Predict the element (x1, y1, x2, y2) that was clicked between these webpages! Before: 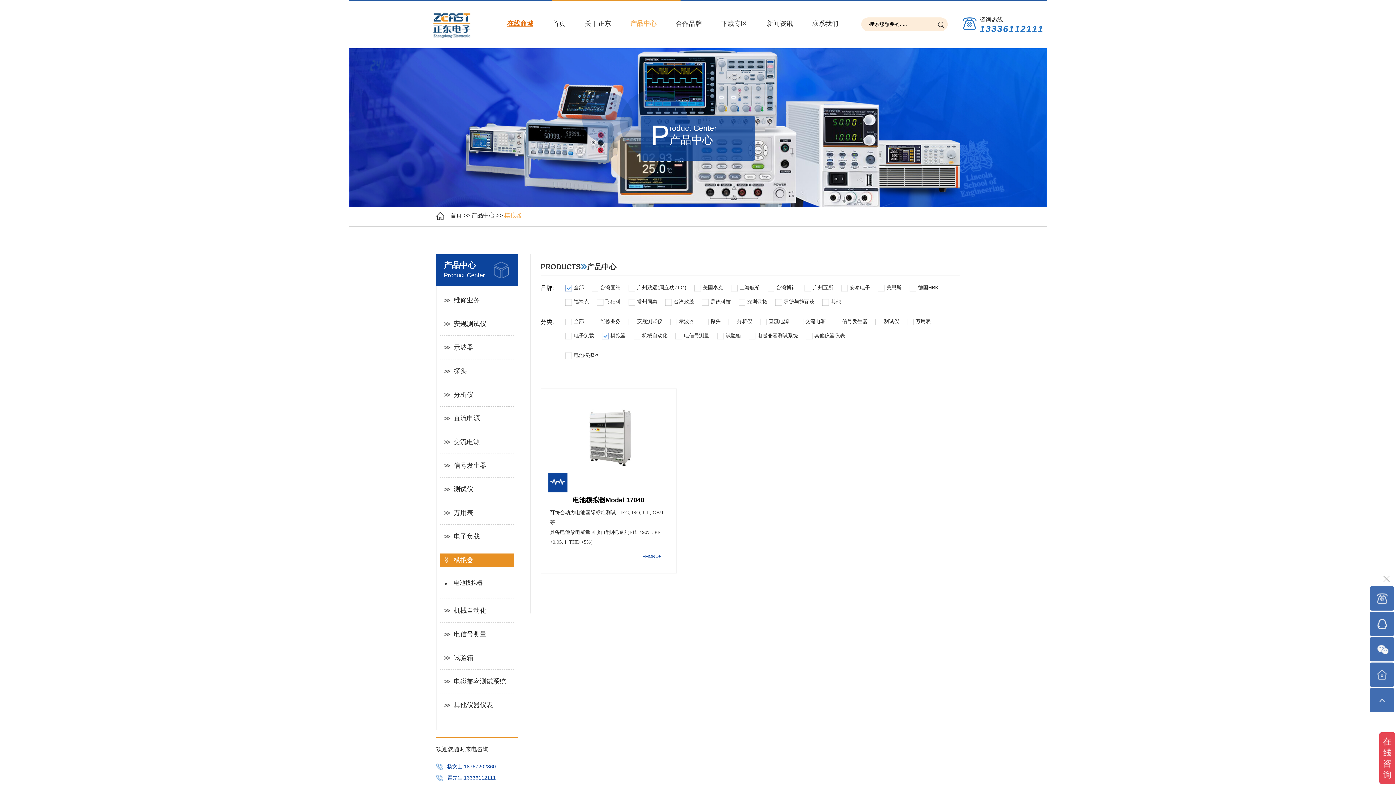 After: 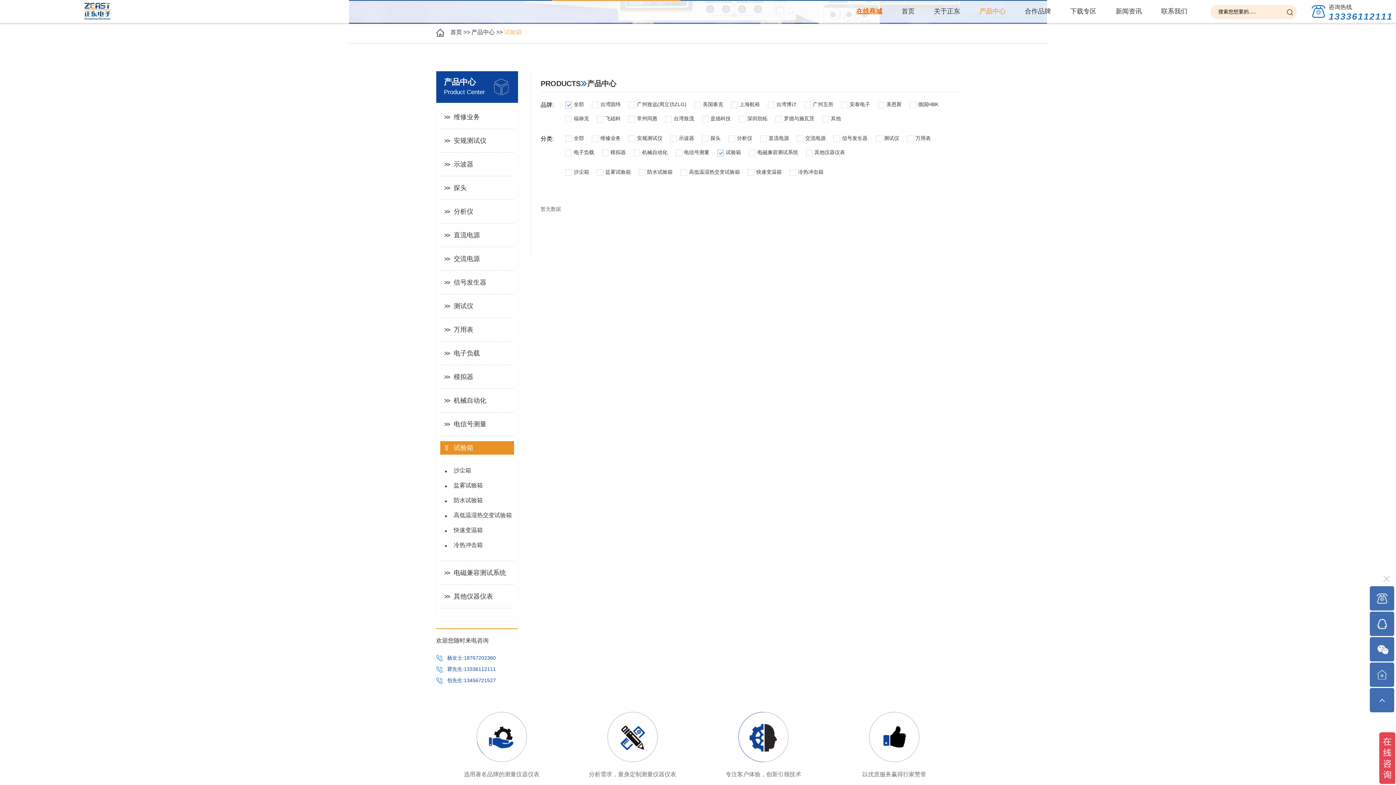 Action: label: 试验箱 bbox: (440, 651, 514, 665)